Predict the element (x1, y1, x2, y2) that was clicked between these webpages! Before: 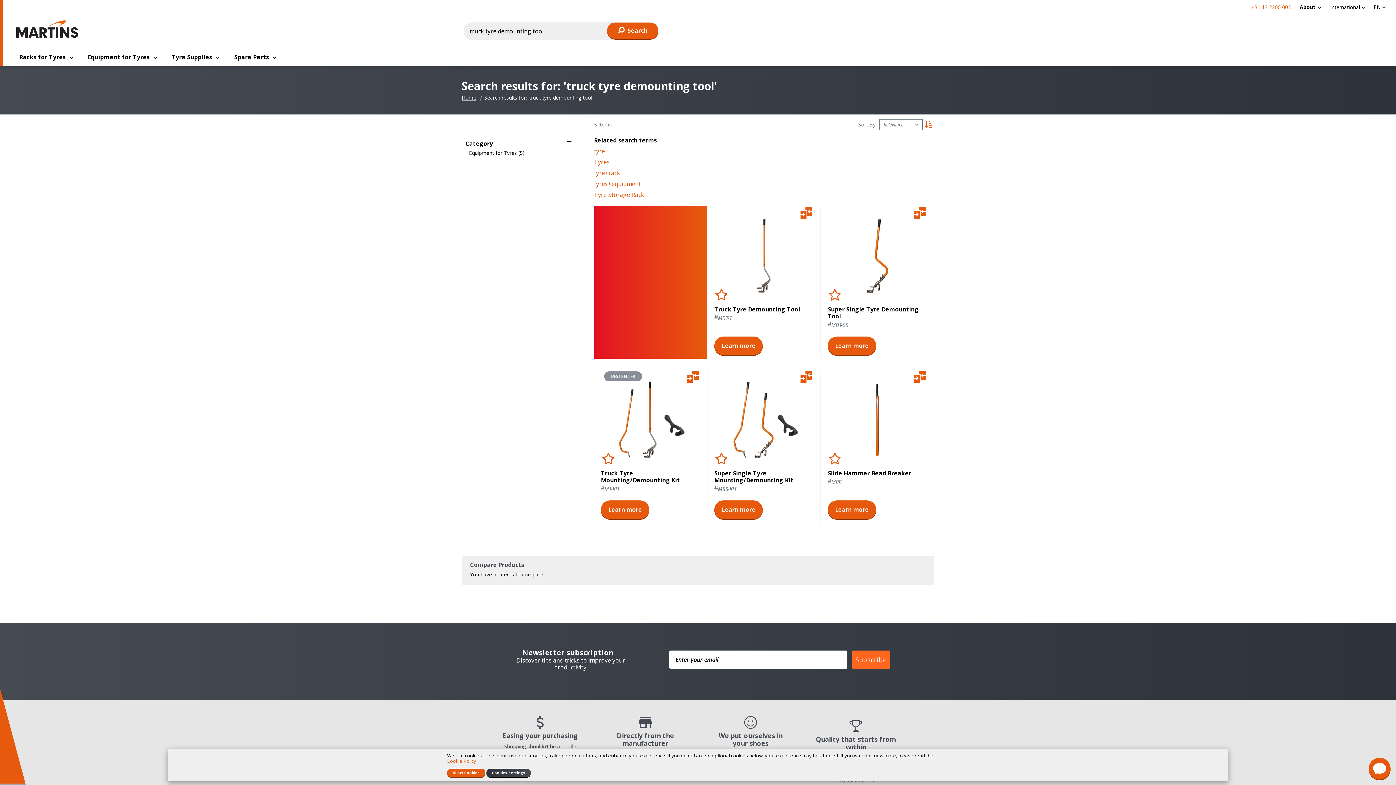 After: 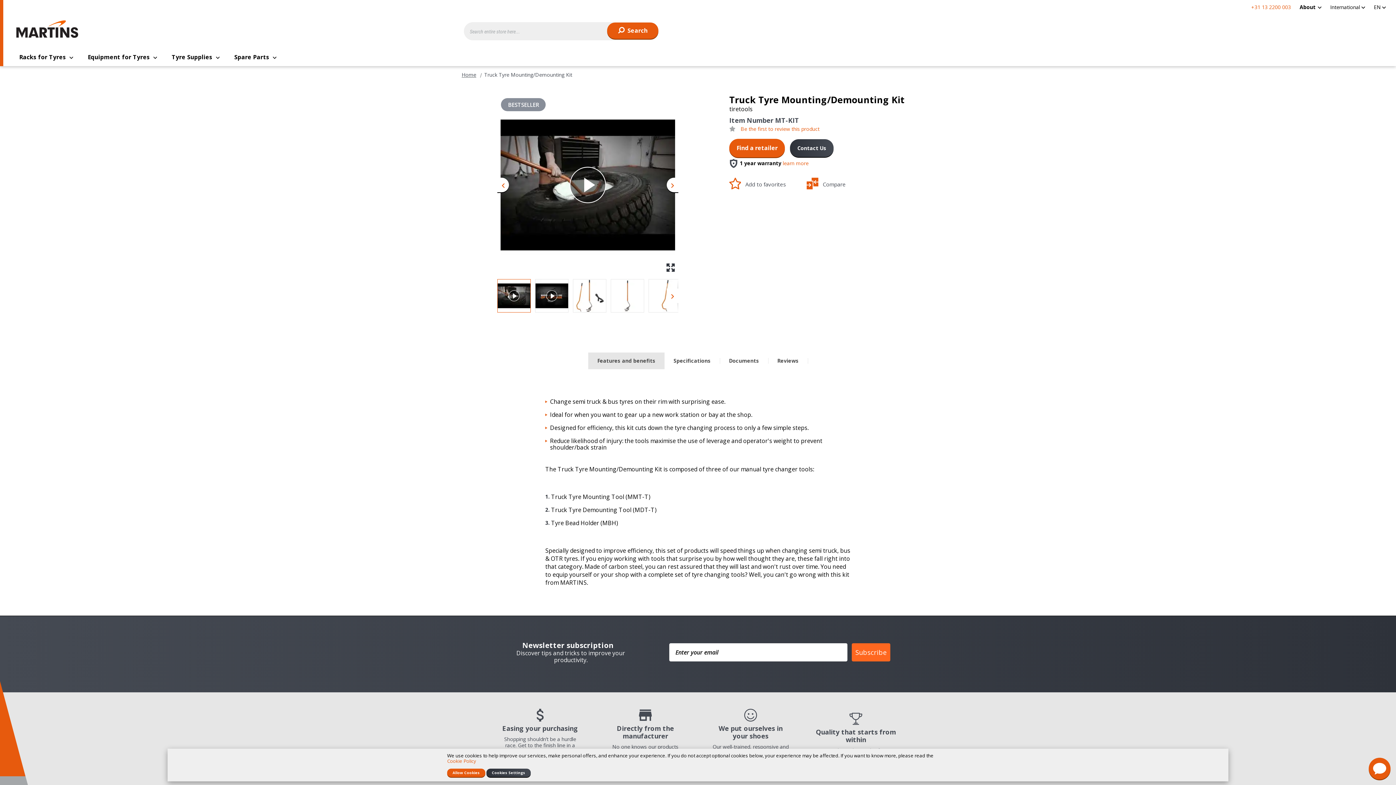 Action: bbox: (601, 500, 649, 519) label: Learn more
about Truck Tyre Mounting/Demounting Kit